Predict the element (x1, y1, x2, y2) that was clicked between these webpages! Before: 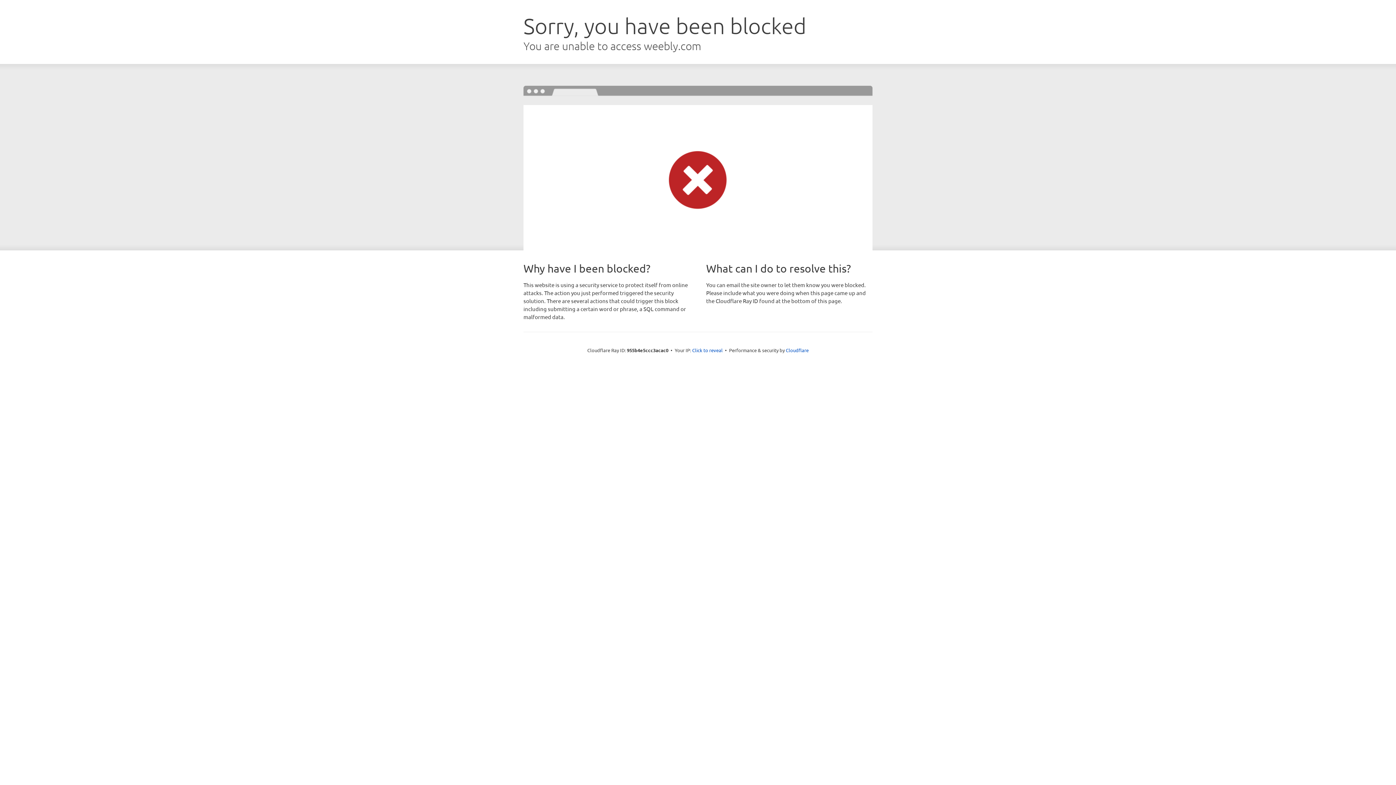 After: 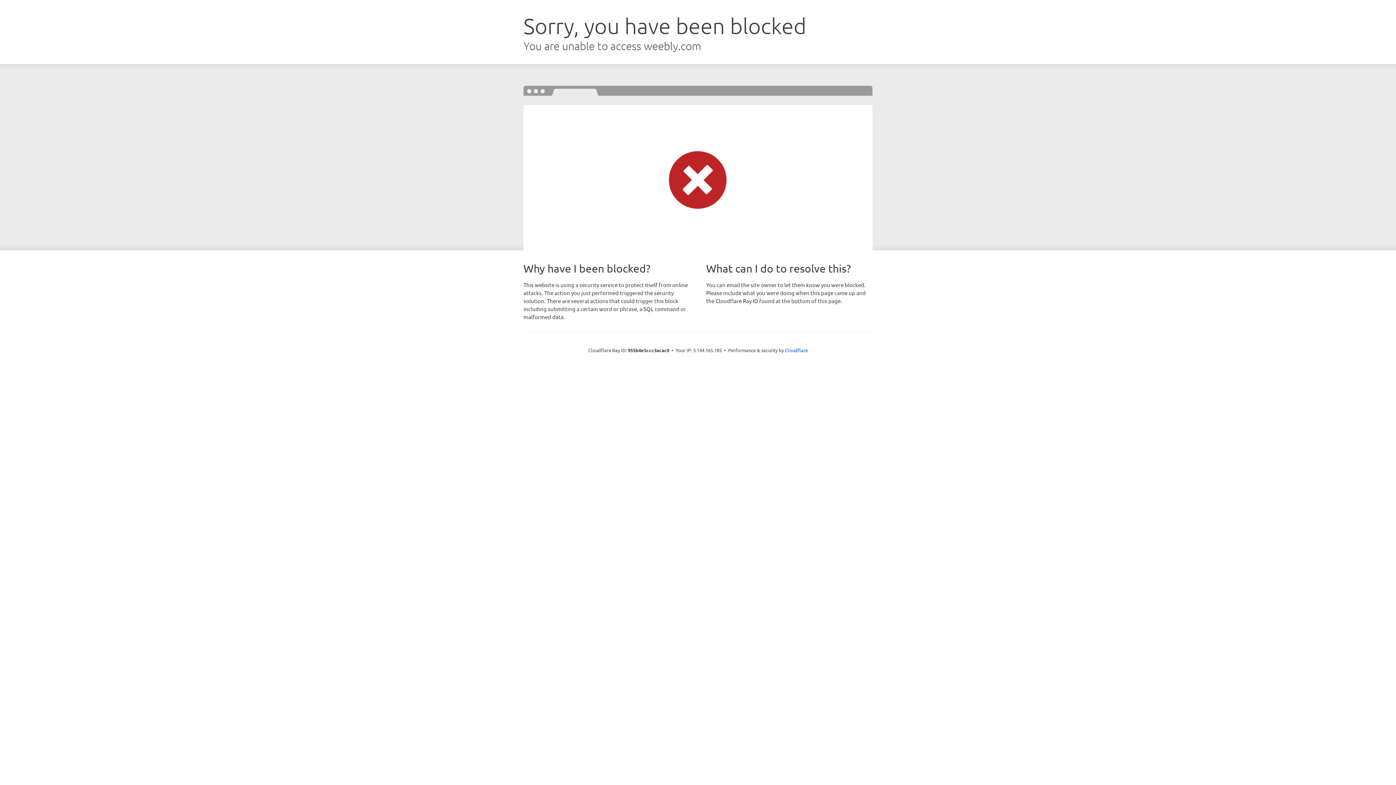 Action: label: Click to reveal bbox: (692, 346, 722, 353)